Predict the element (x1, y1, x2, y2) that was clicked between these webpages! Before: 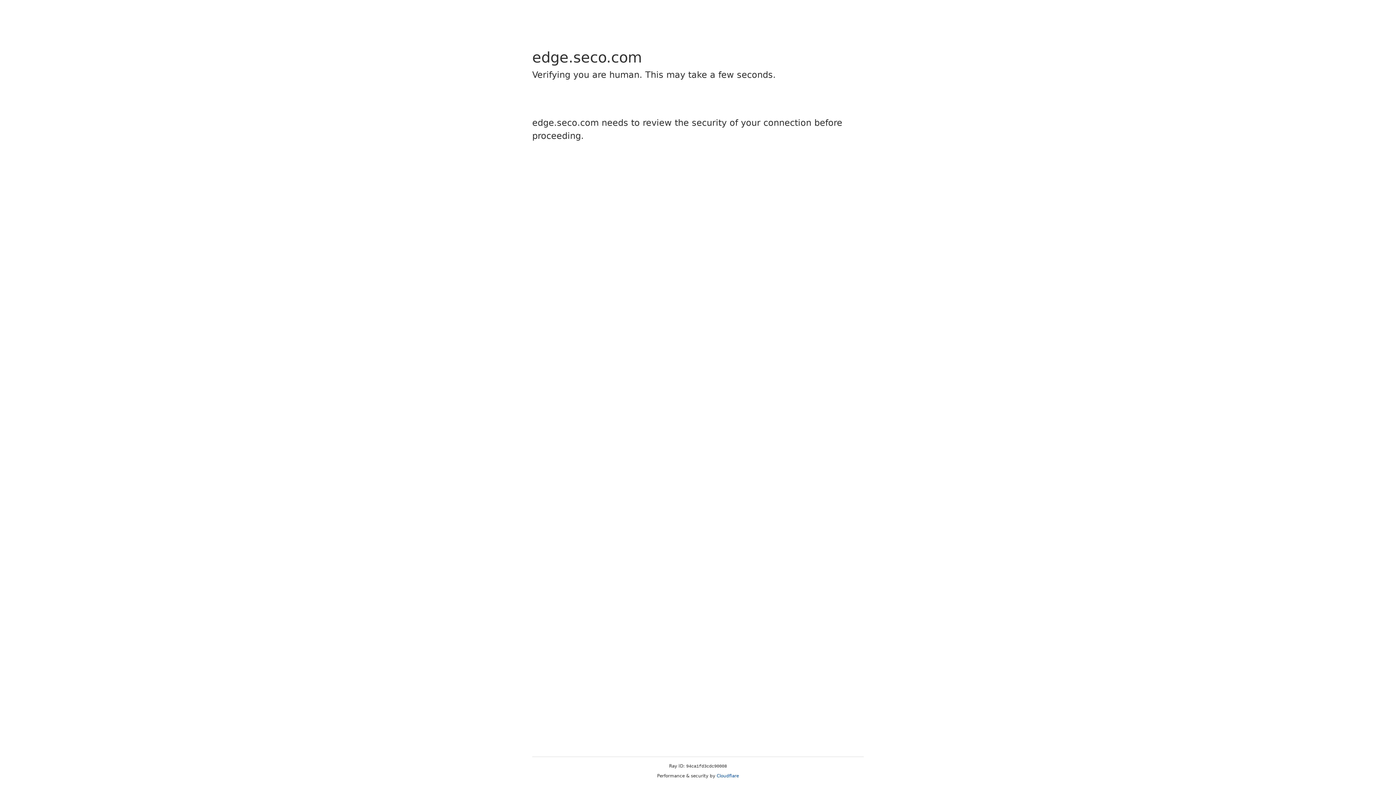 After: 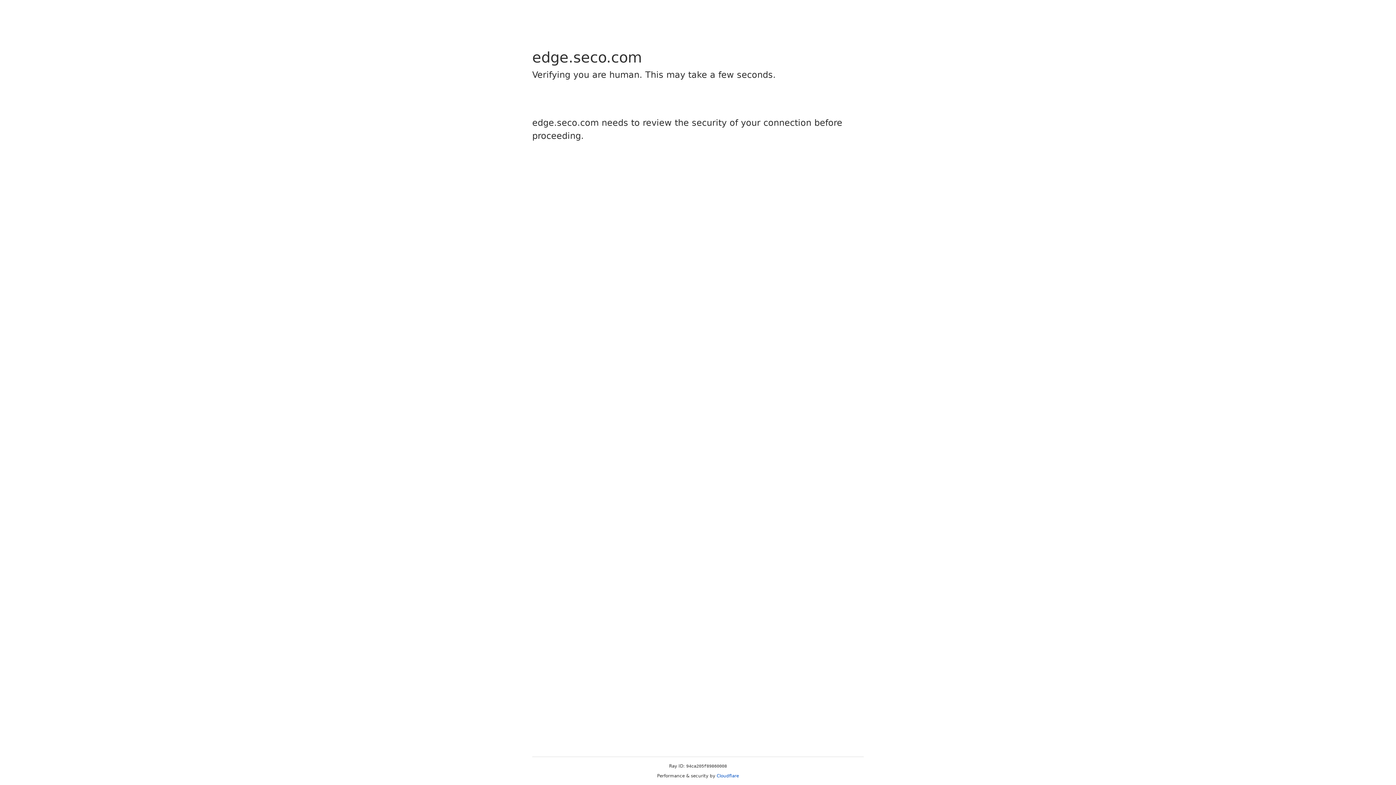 Action: label: Cloudflare bbox: (716, 773, 739, 778)